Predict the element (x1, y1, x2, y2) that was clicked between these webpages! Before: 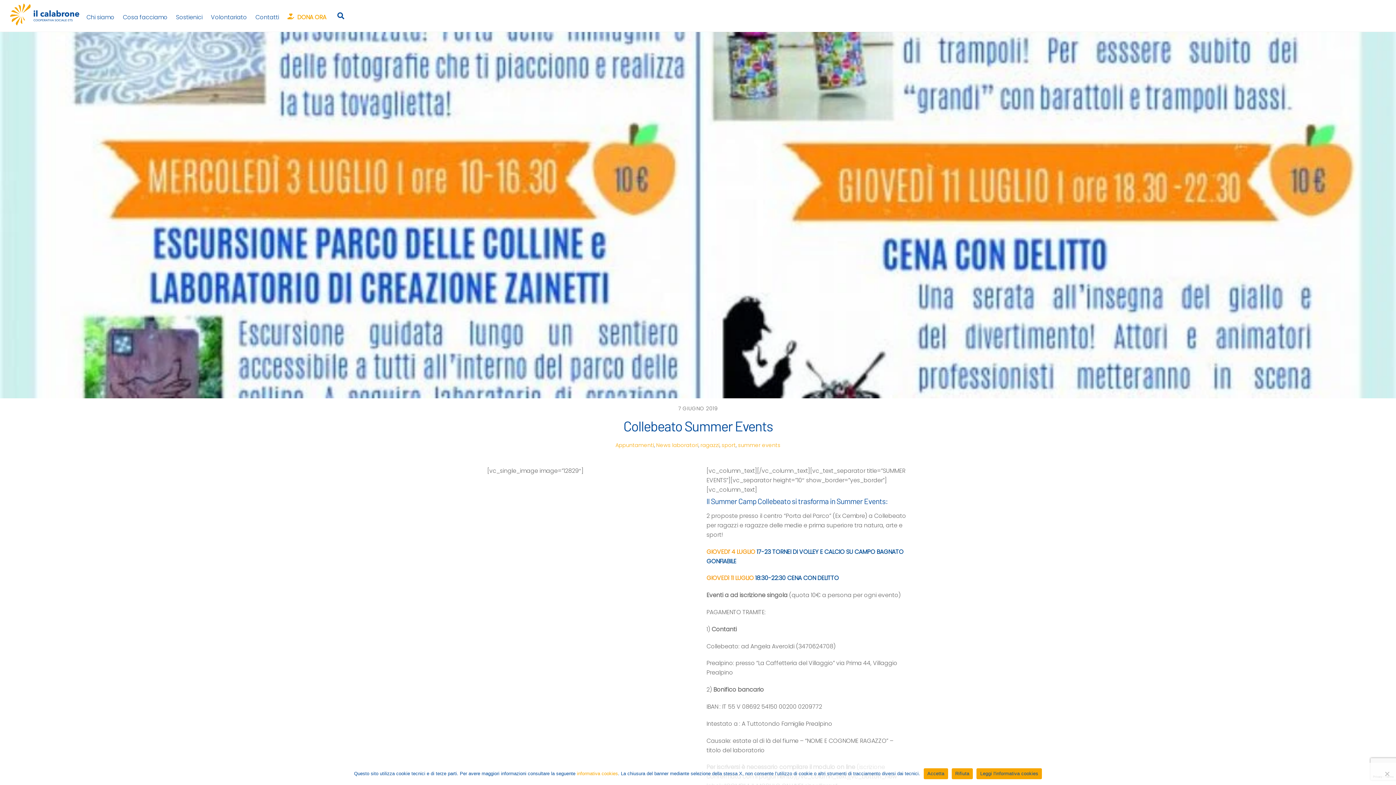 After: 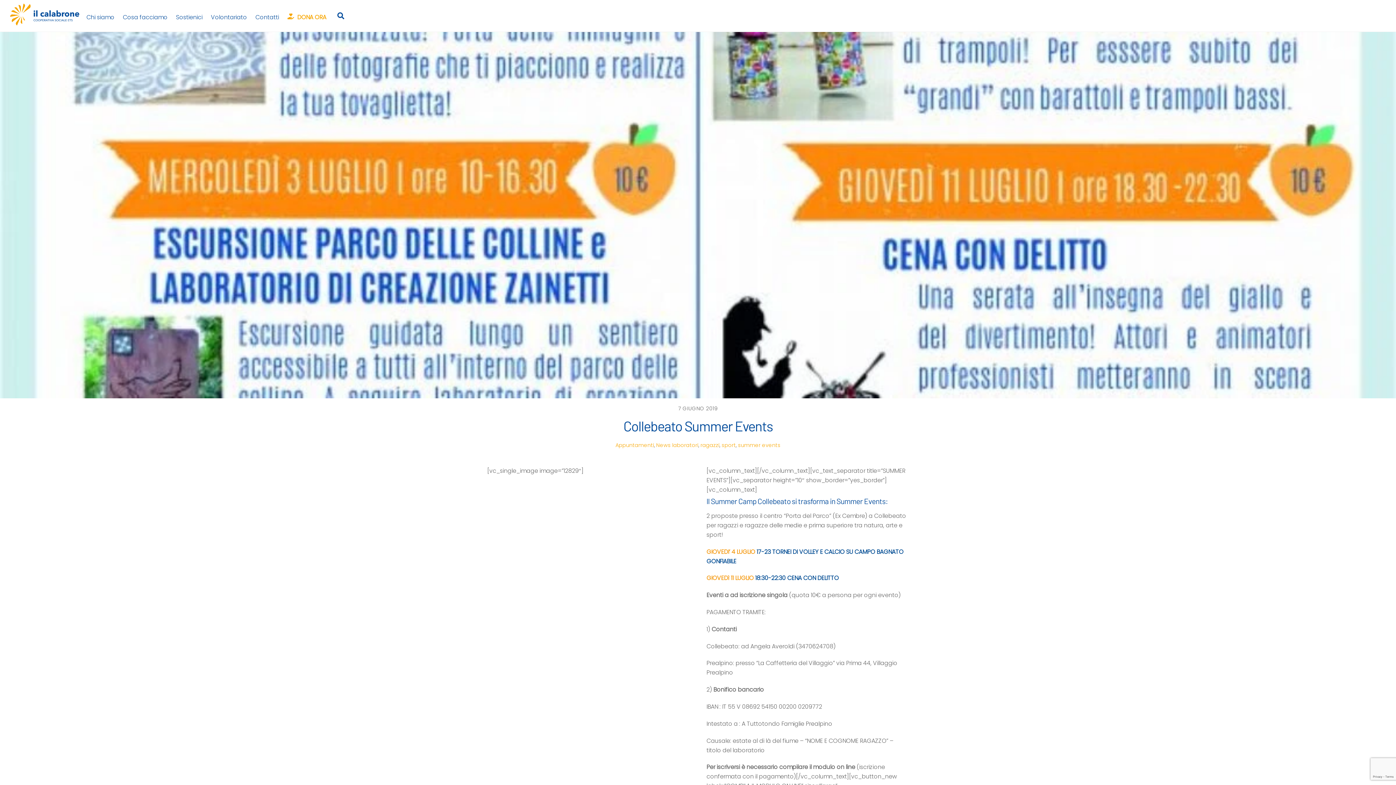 Action: label: Accetta bbox: (923, 768, 948, 779)